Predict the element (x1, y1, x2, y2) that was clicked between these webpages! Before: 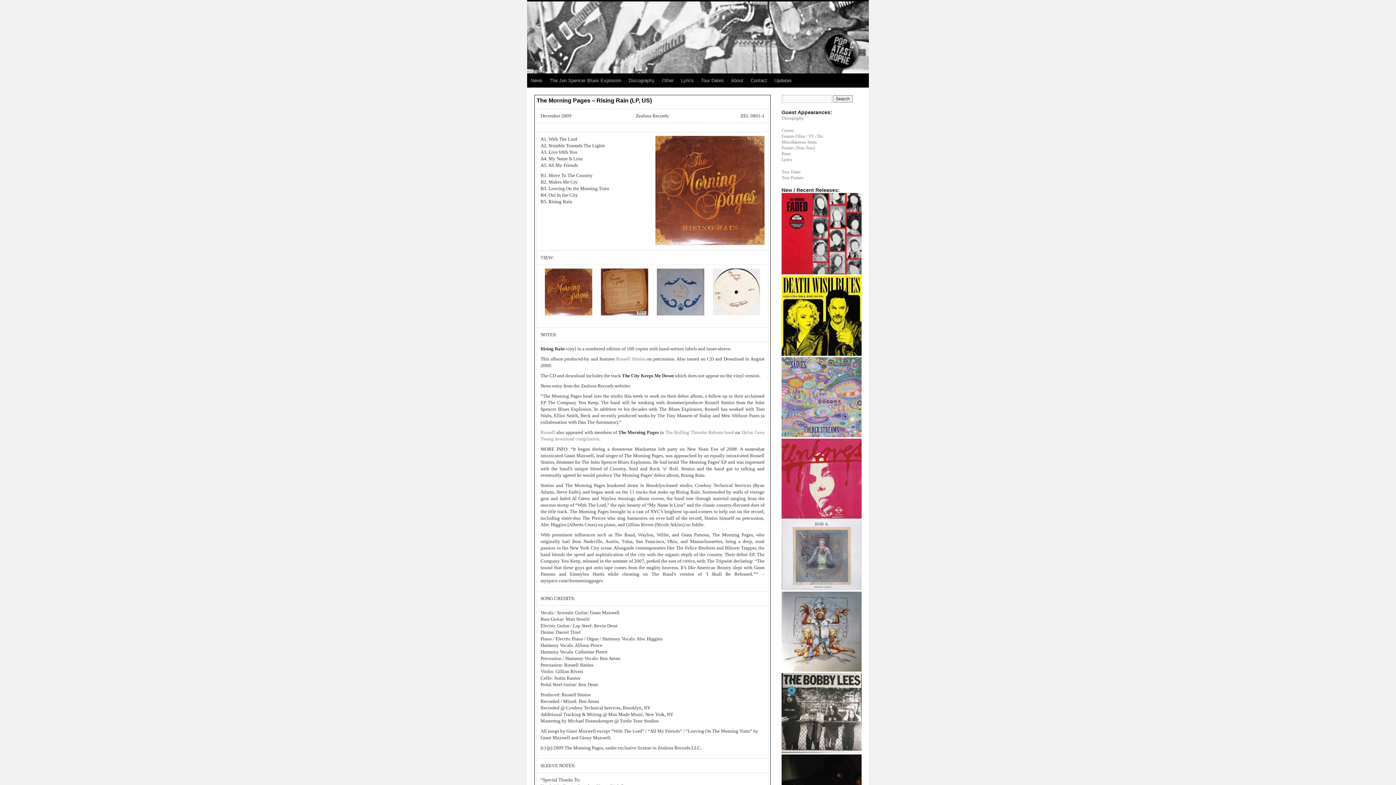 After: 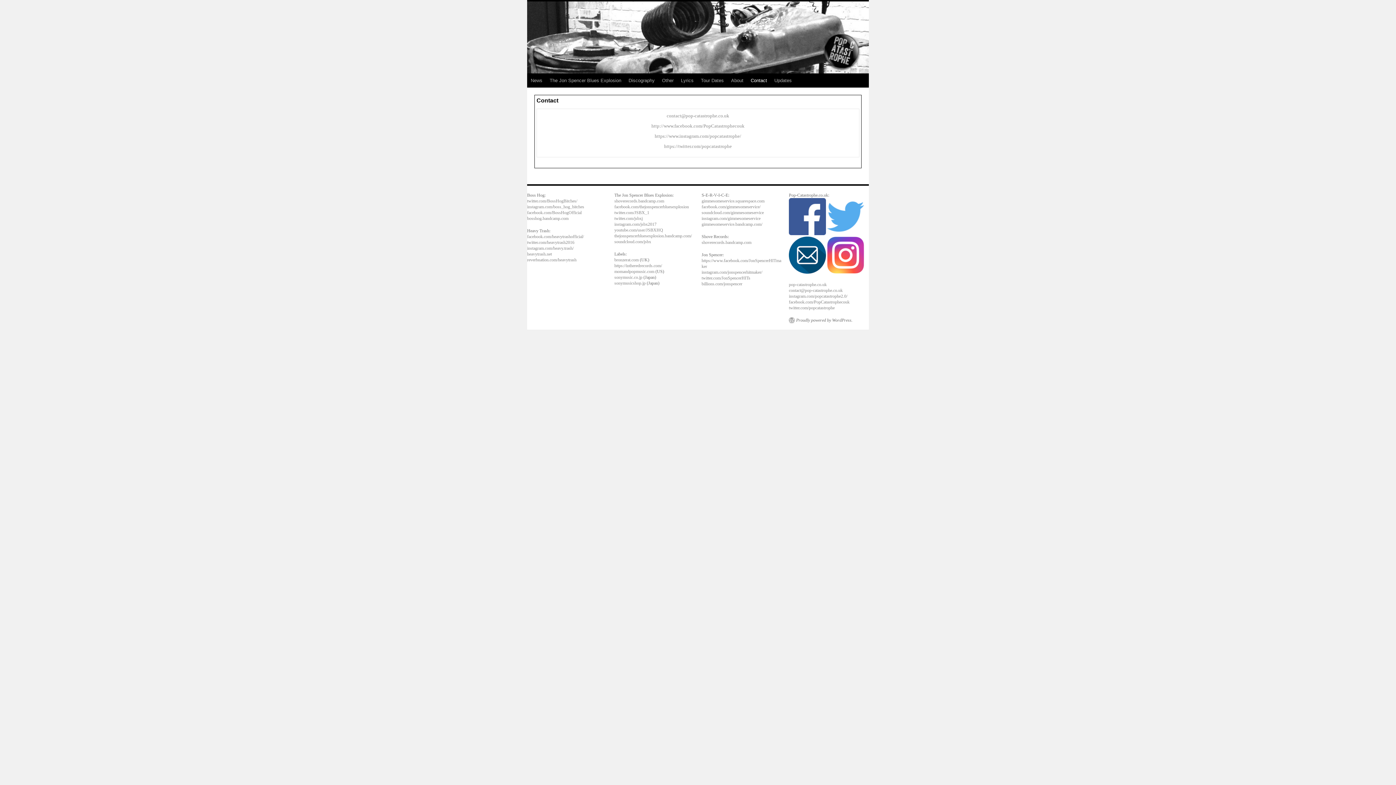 Action: bbox: (747, 73, 770, 87) label: Contact